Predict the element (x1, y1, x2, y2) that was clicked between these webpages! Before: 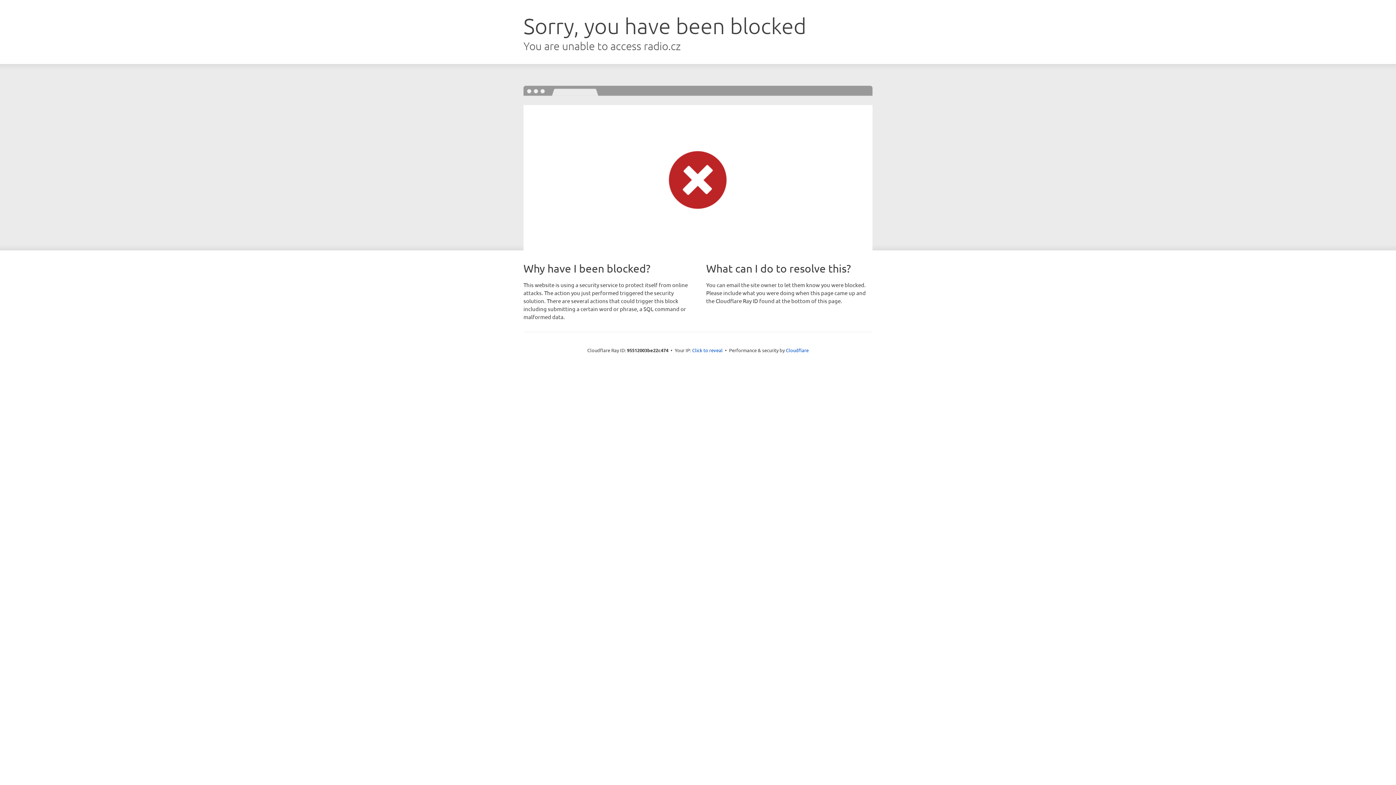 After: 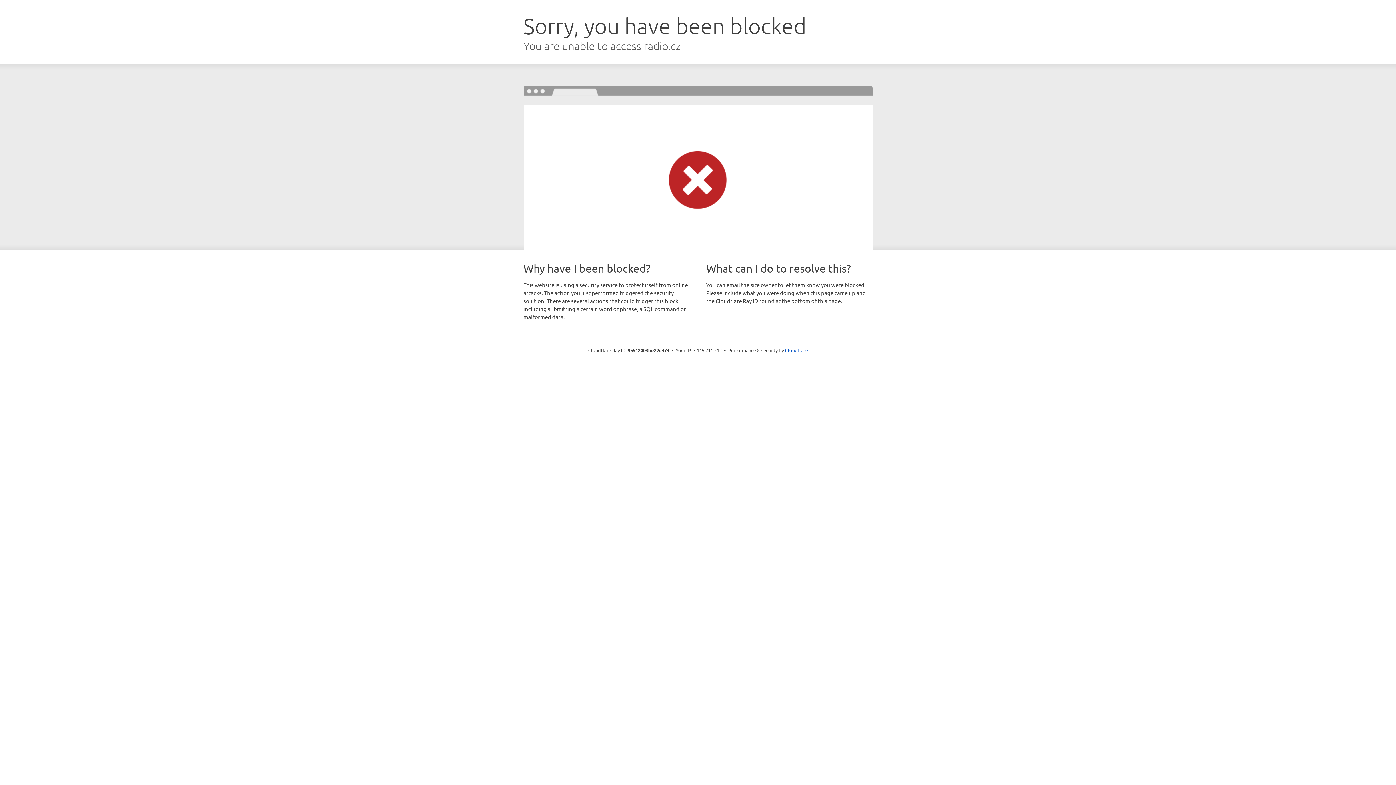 Action: label: Click to reveal bbox: (692, 346, 722, 353)